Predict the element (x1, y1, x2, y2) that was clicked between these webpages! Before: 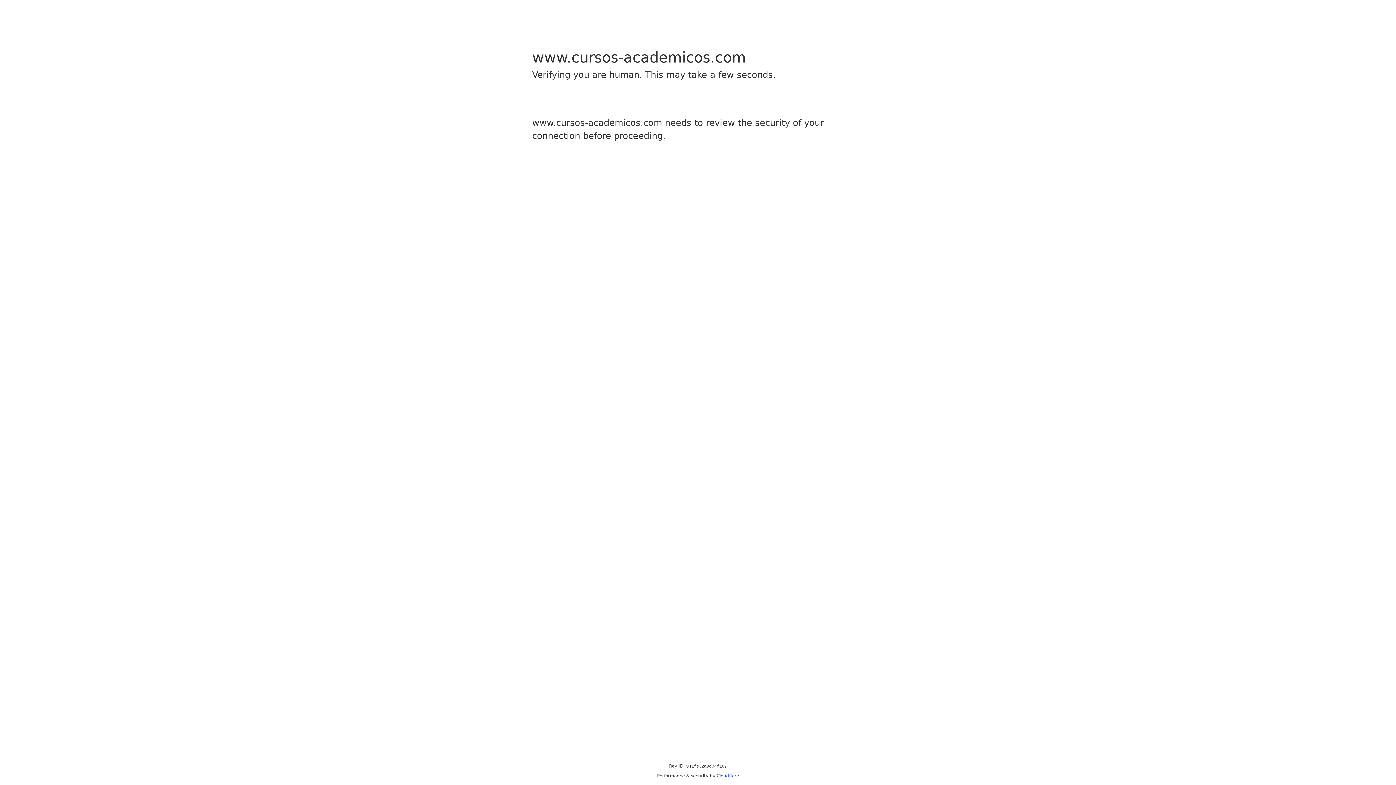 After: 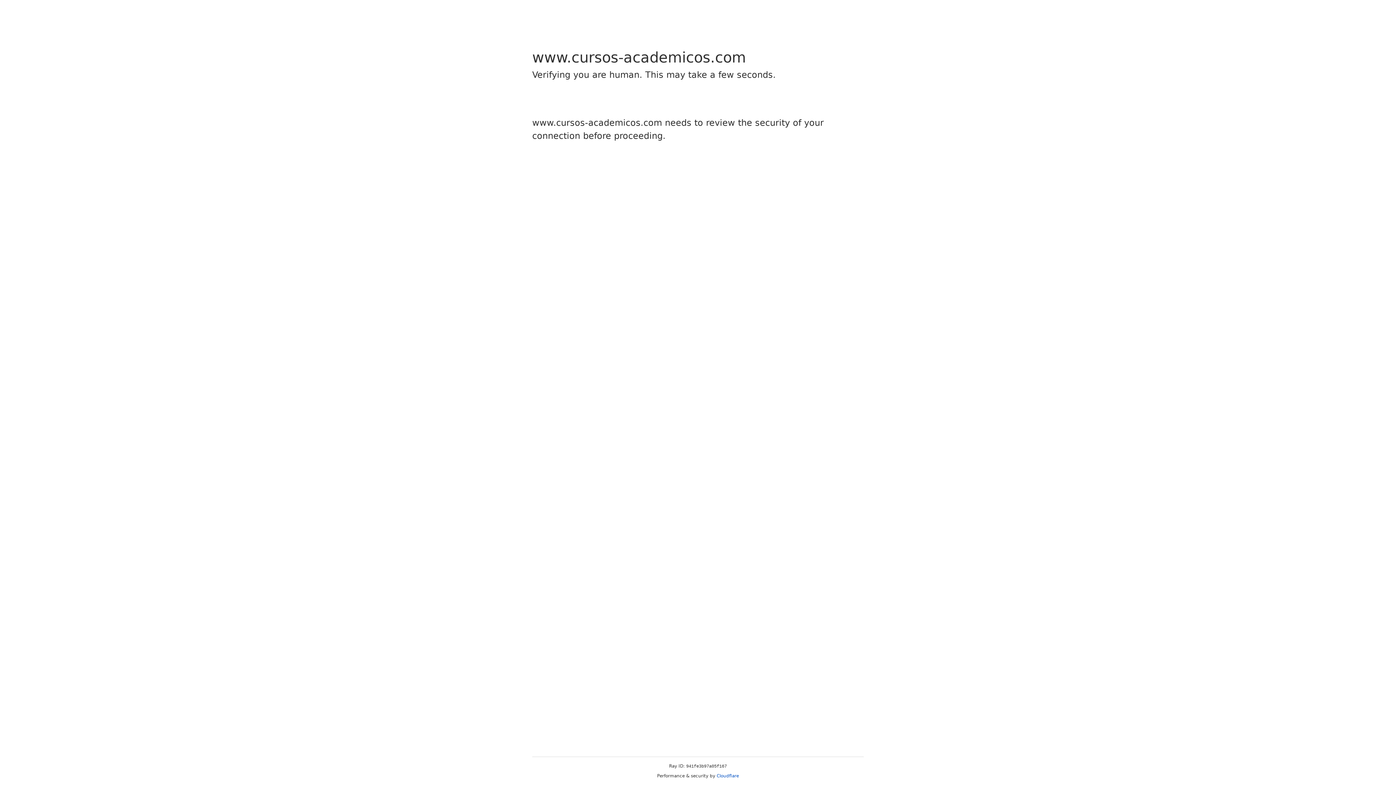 Action: bbox: (716, 773, 739, 778) label: Cloudflare